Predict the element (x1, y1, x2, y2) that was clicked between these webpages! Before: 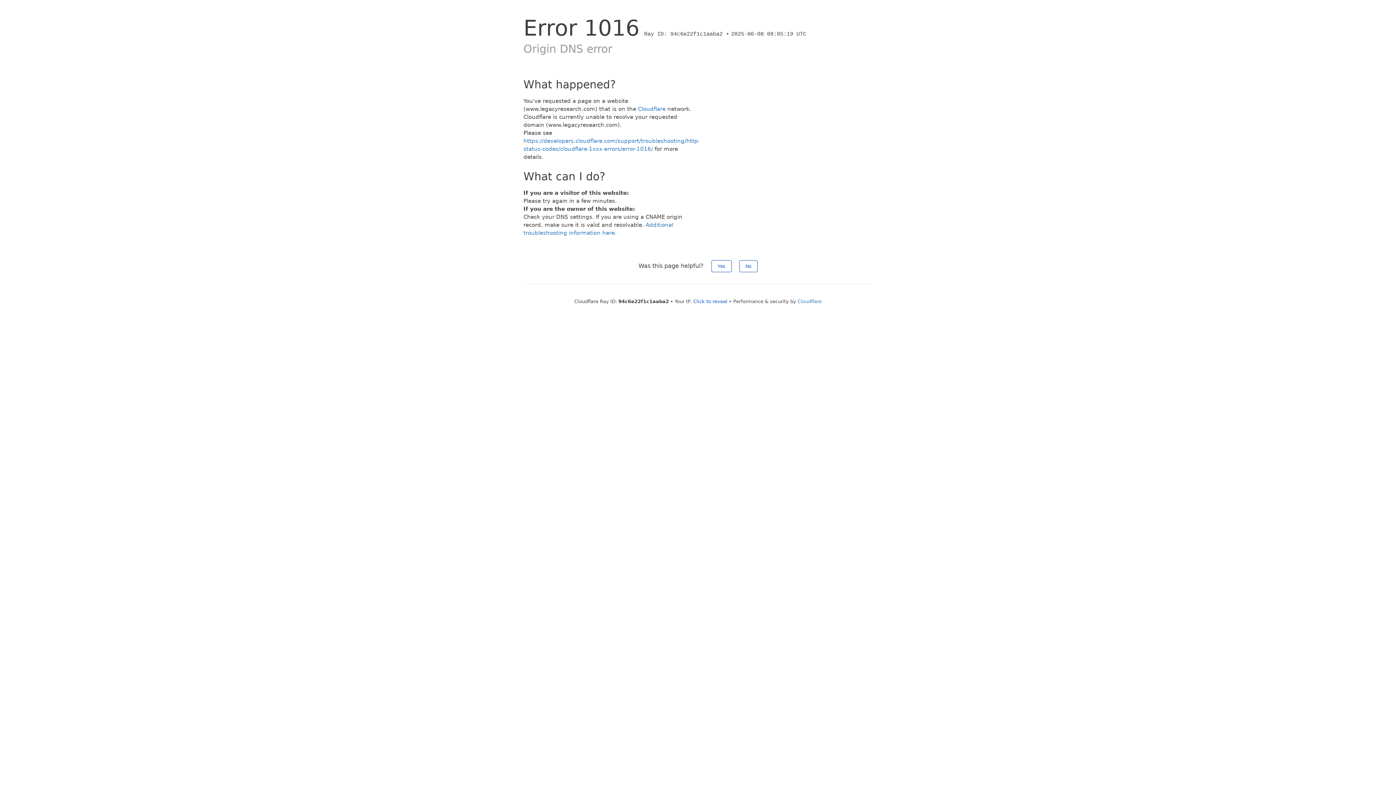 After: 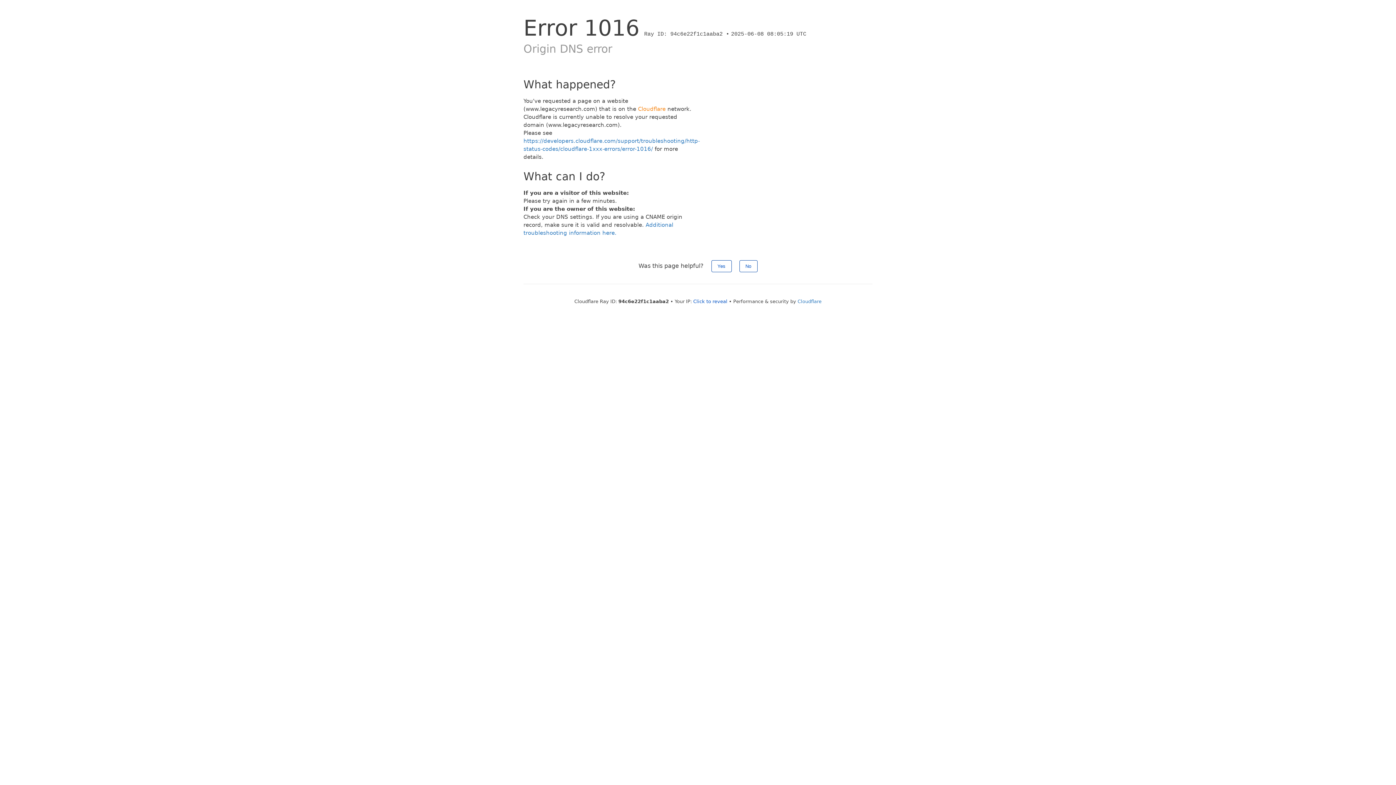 Action: label: Cloudflare bbox: (638, 105, 665, 112)